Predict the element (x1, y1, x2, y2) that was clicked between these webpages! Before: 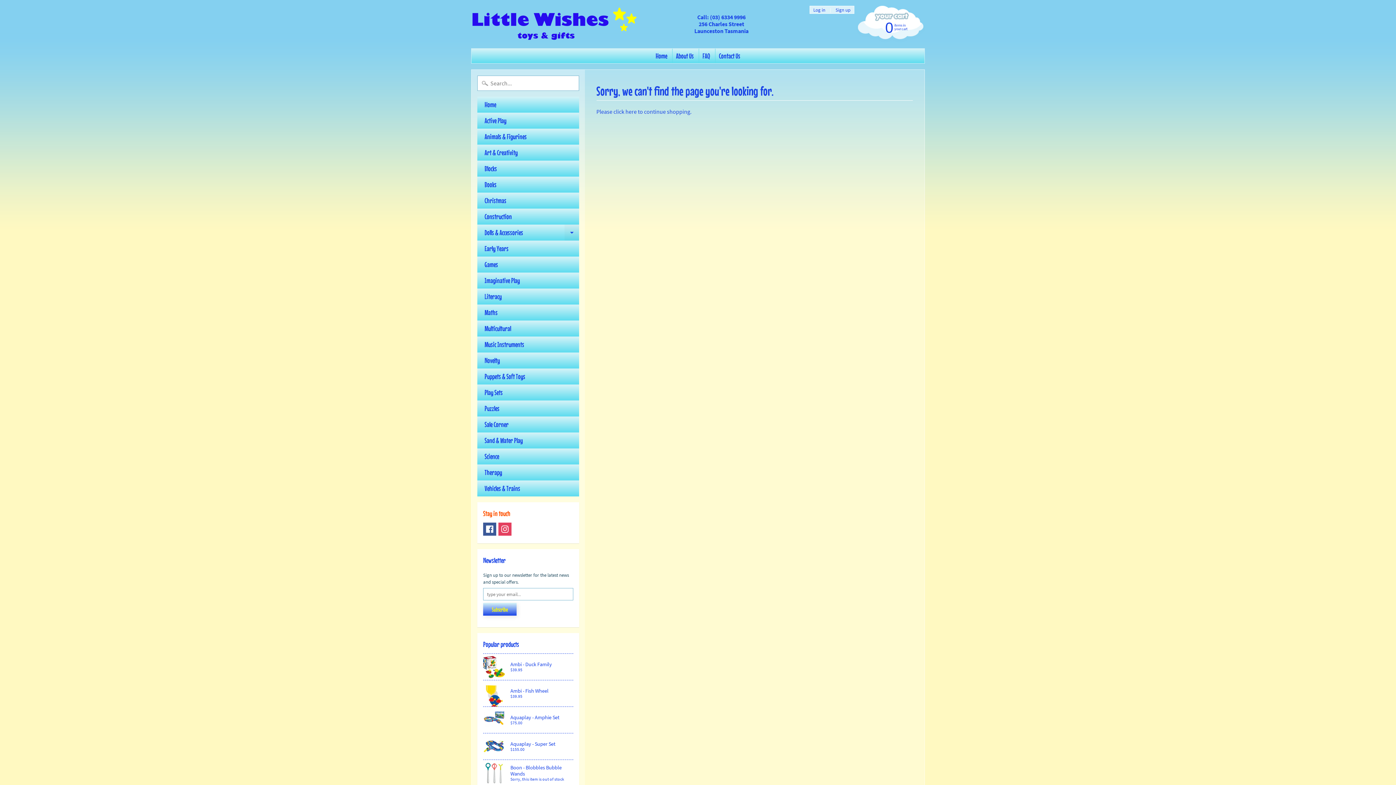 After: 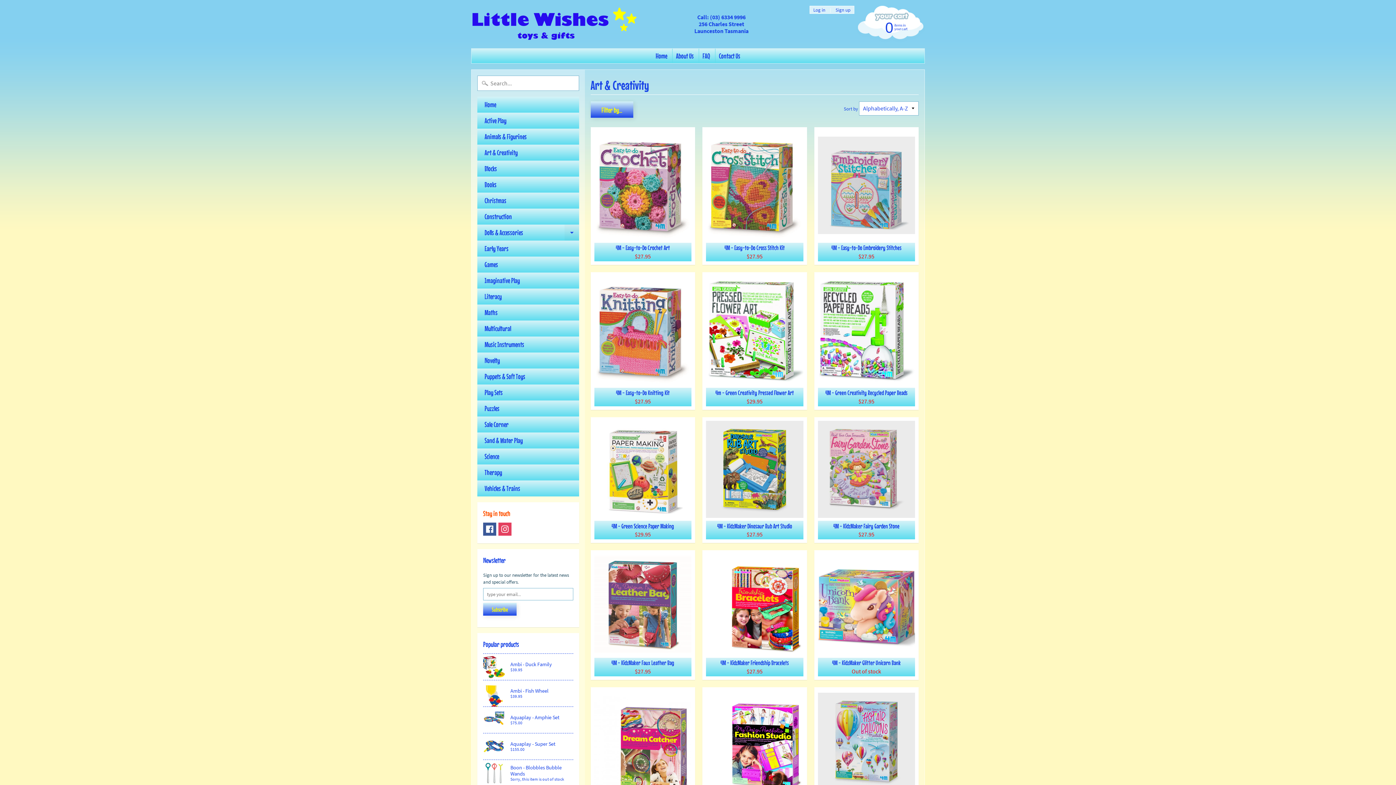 Action: bbox: (477, 144, 579, 160) label: Art & Creativity